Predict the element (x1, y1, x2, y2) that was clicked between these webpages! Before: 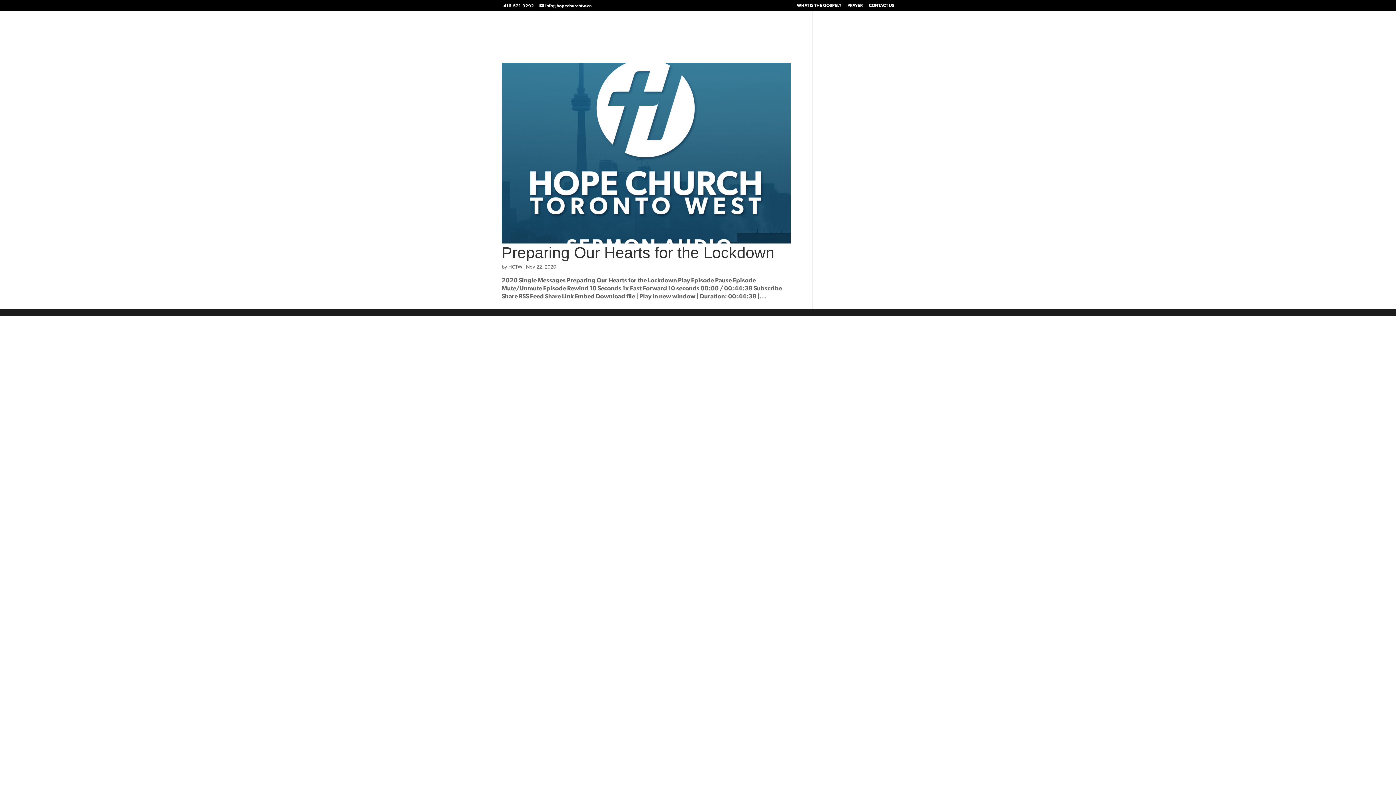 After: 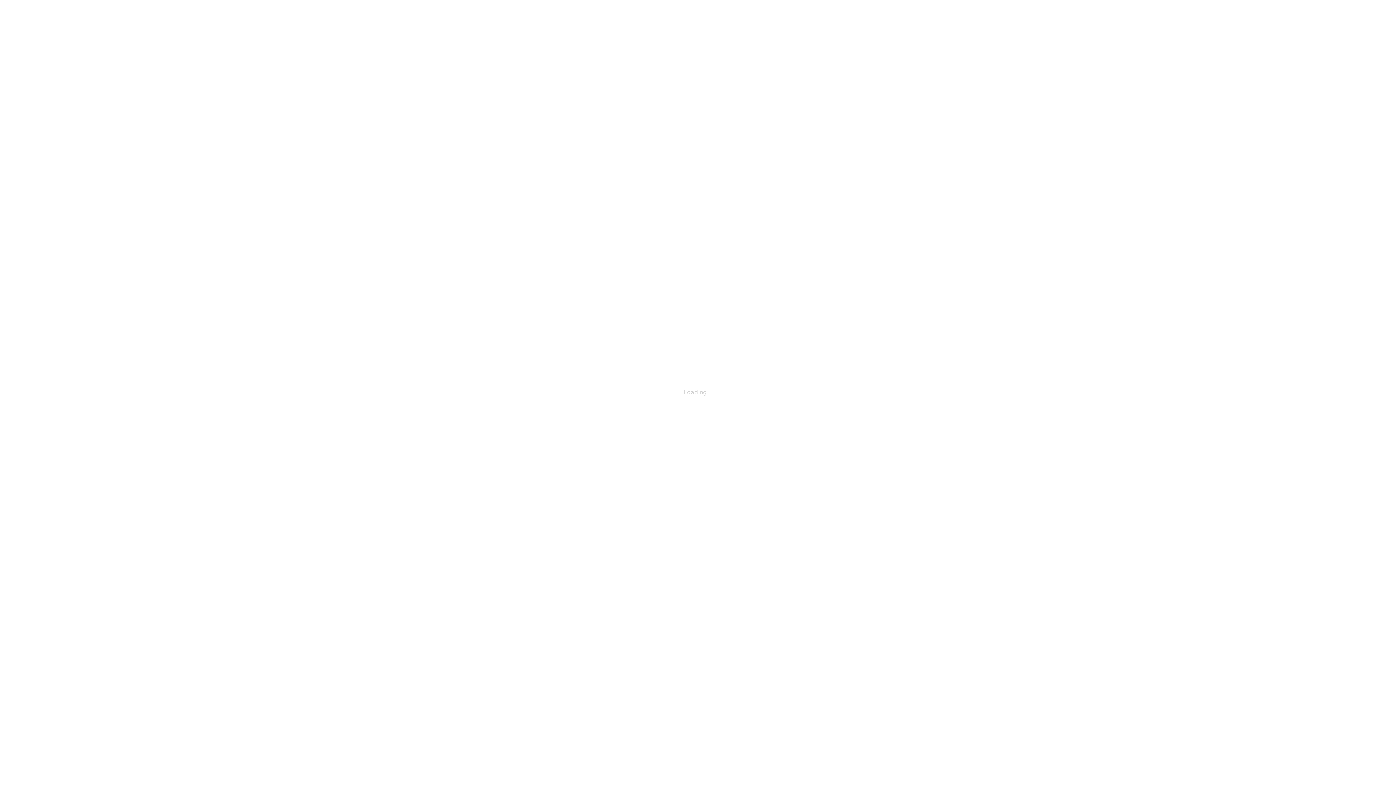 Action: bbox: (1351, 24, 1370, 41) label: EVENTS